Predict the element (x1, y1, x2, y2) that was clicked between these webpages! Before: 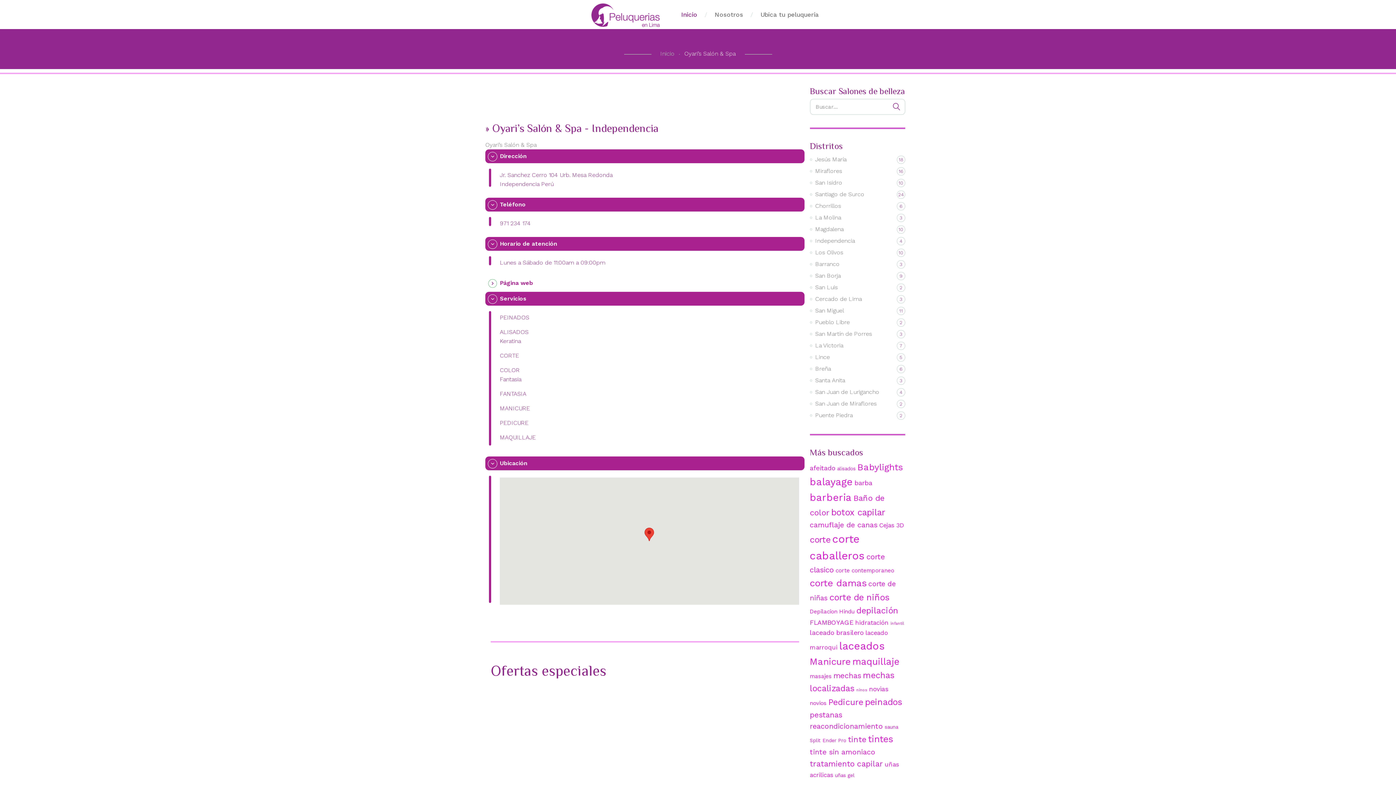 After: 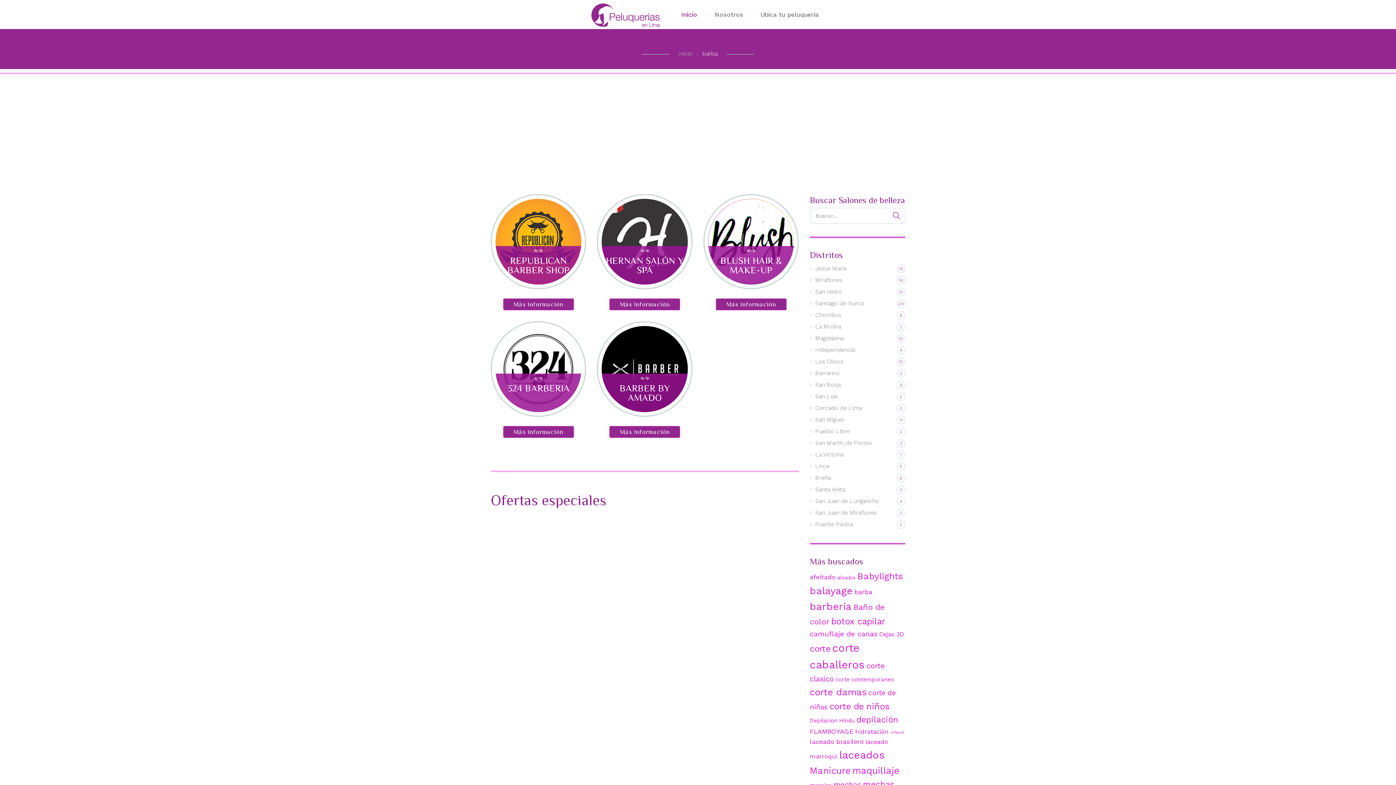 Action: label: barba (5 elementos) bbox: (854, 479, 872, 486)